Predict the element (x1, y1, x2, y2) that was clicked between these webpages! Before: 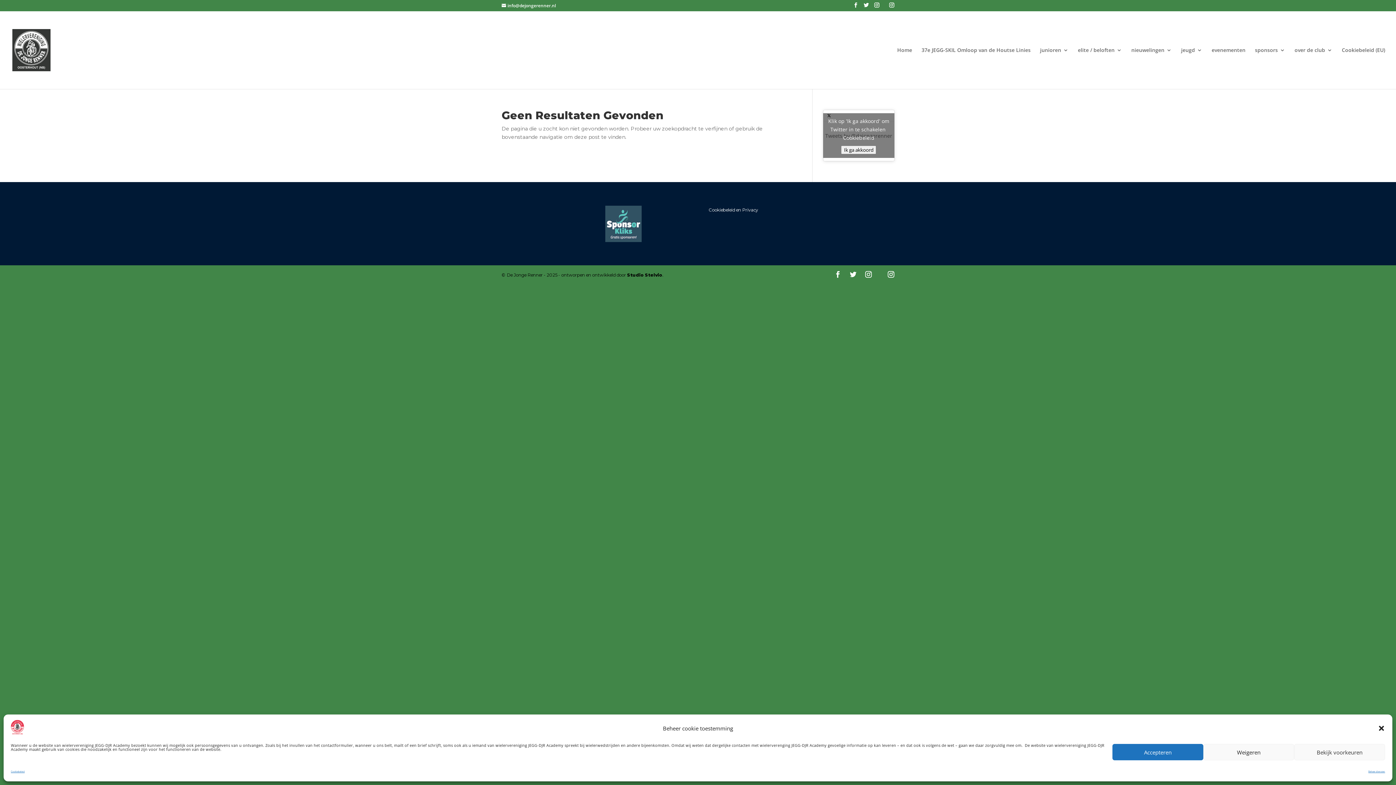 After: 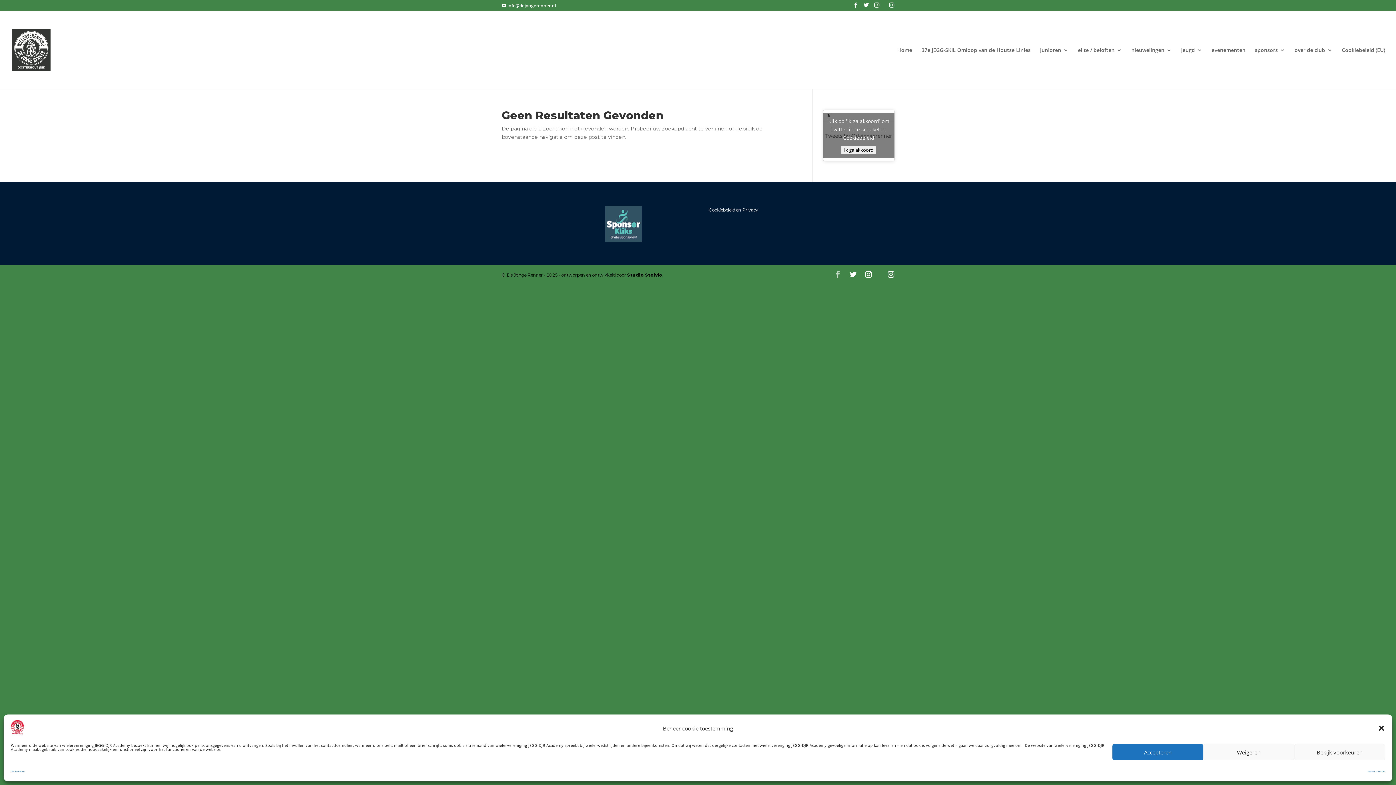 Action: bbox: (834, 271, 841, 279)